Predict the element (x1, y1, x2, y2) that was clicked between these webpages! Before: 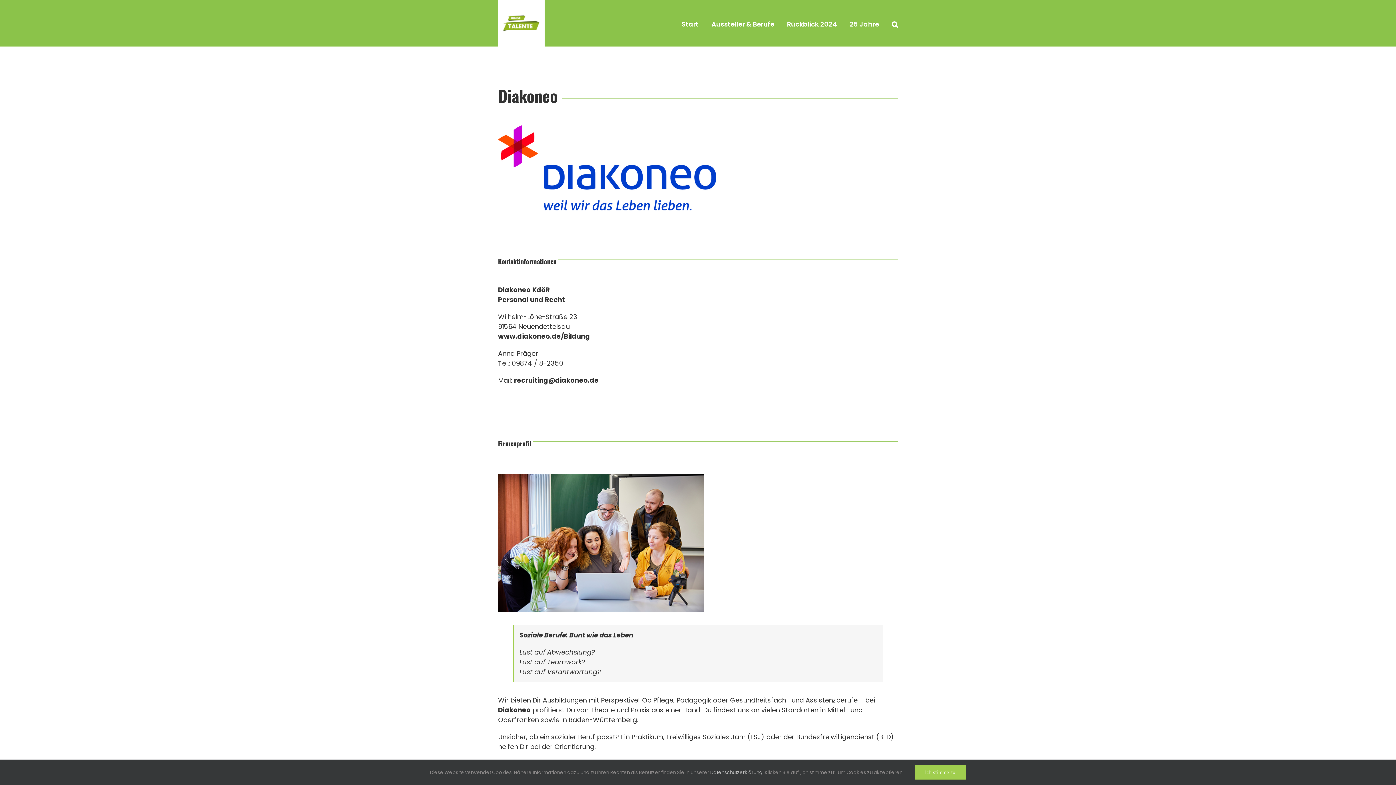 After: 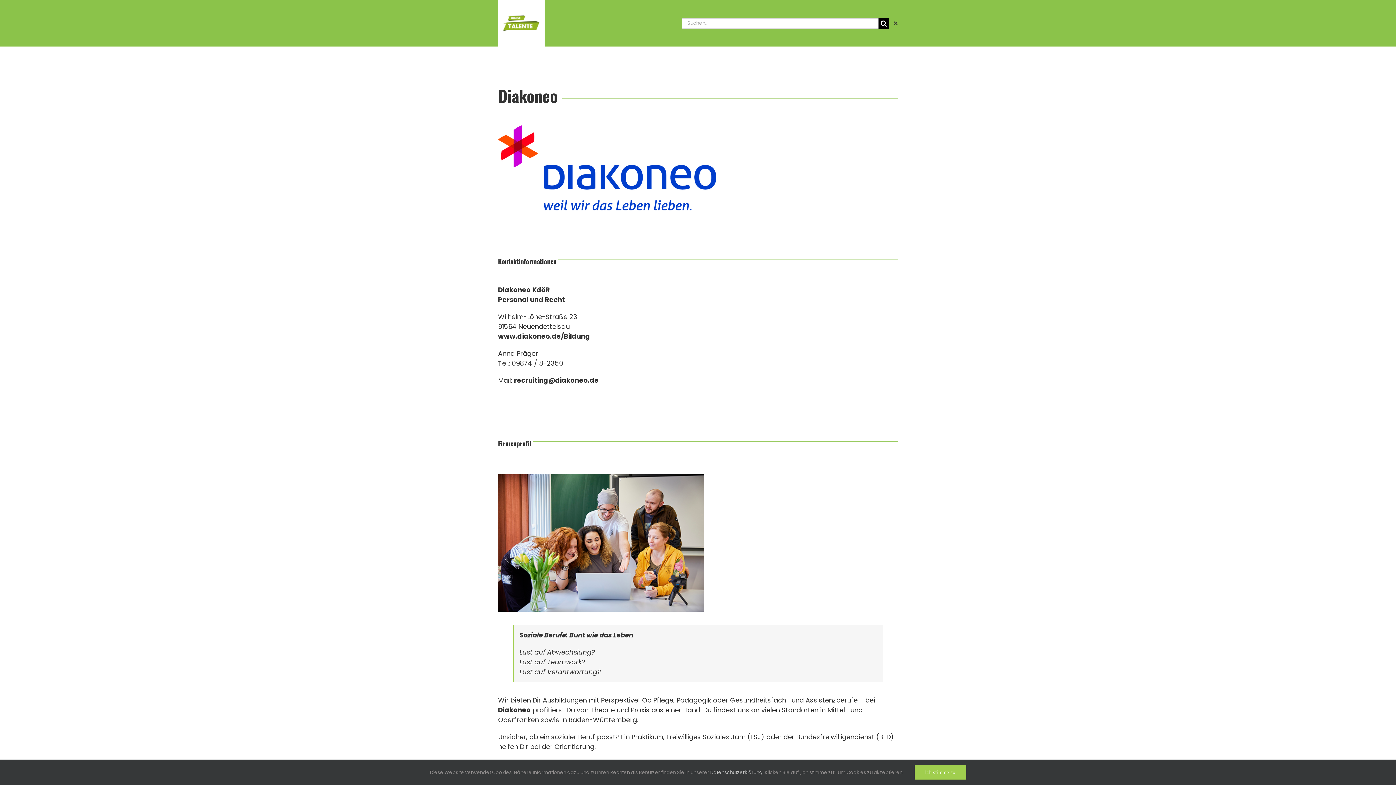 Action: label: Suche bbox: (892, 0, 898, 46)